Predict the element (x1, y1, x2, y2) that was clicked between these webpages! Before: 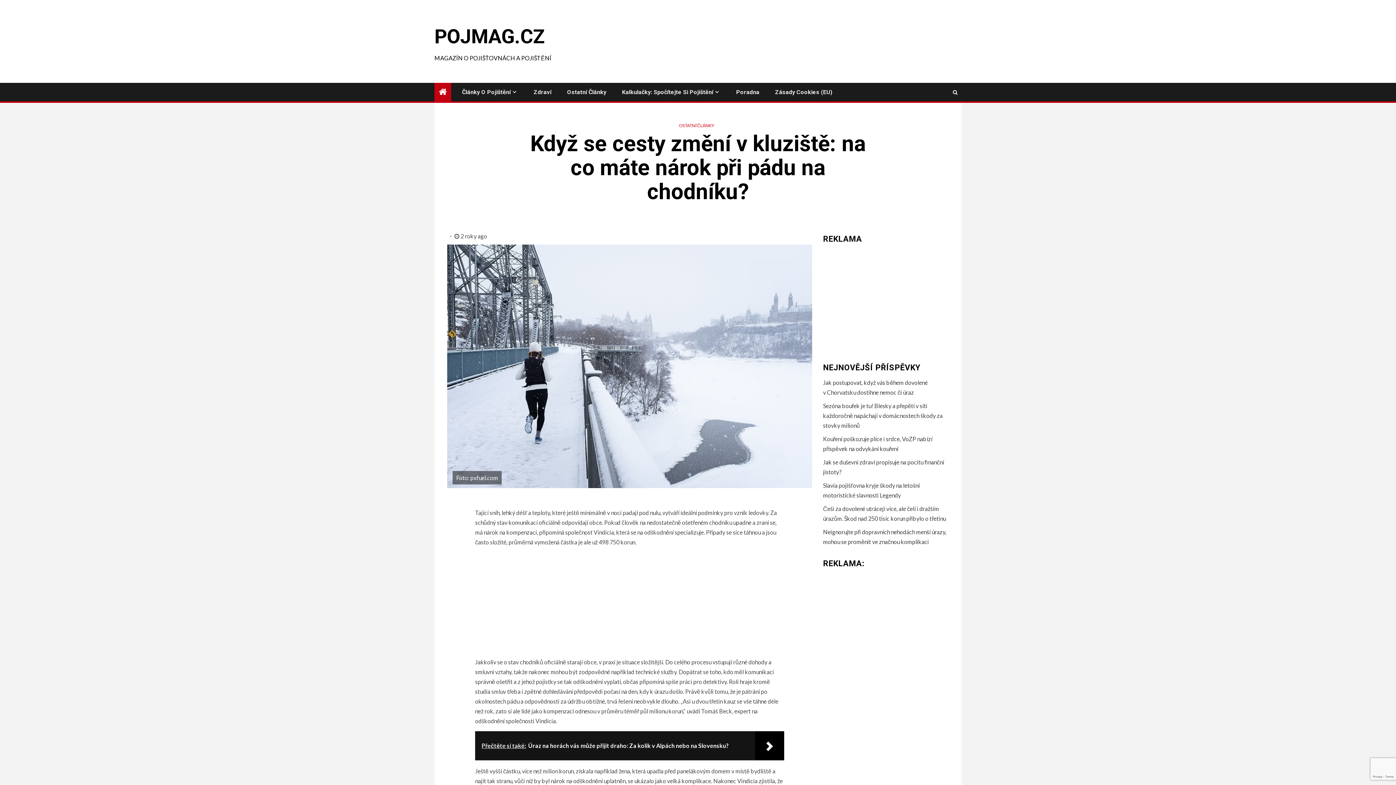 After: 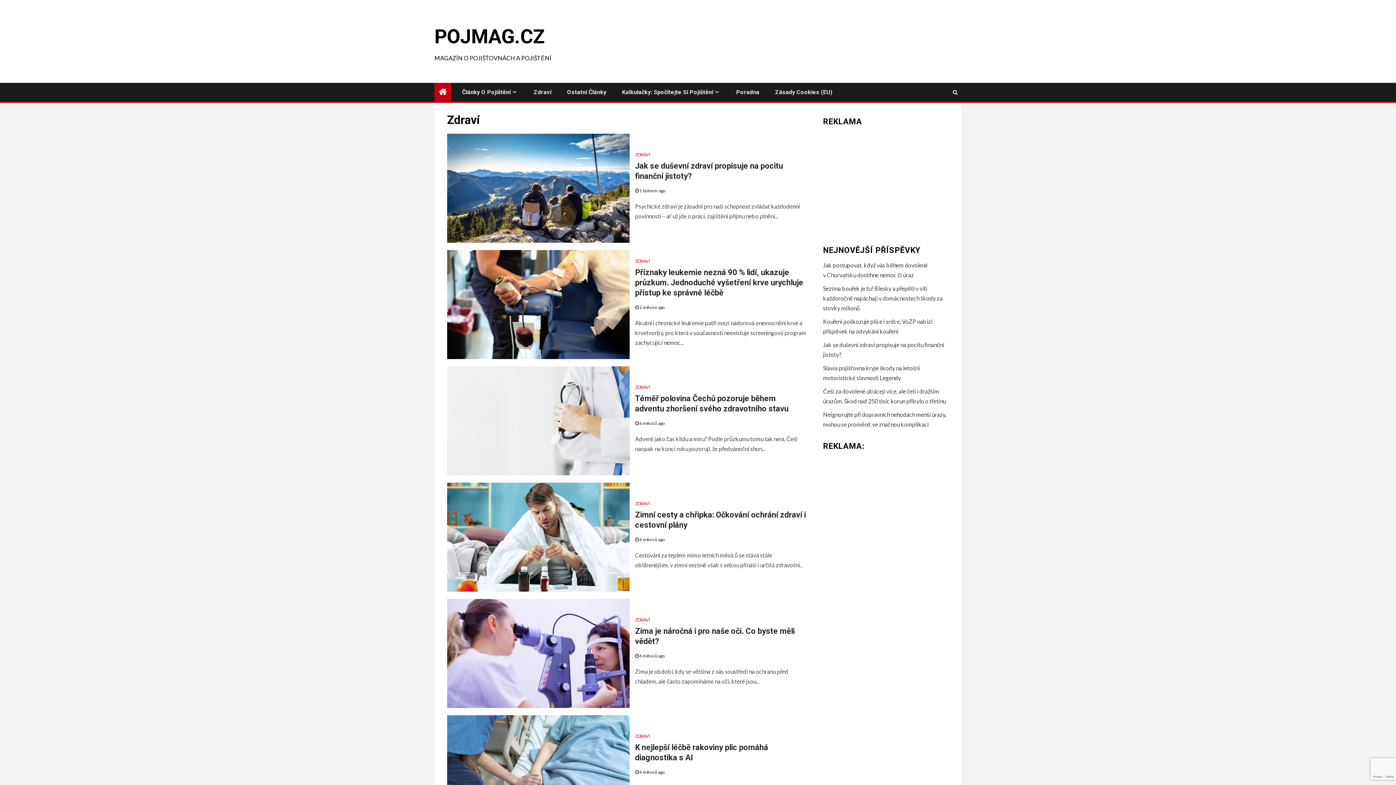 Action: label: Zdraví bbox: (533, 88, 551, 95)